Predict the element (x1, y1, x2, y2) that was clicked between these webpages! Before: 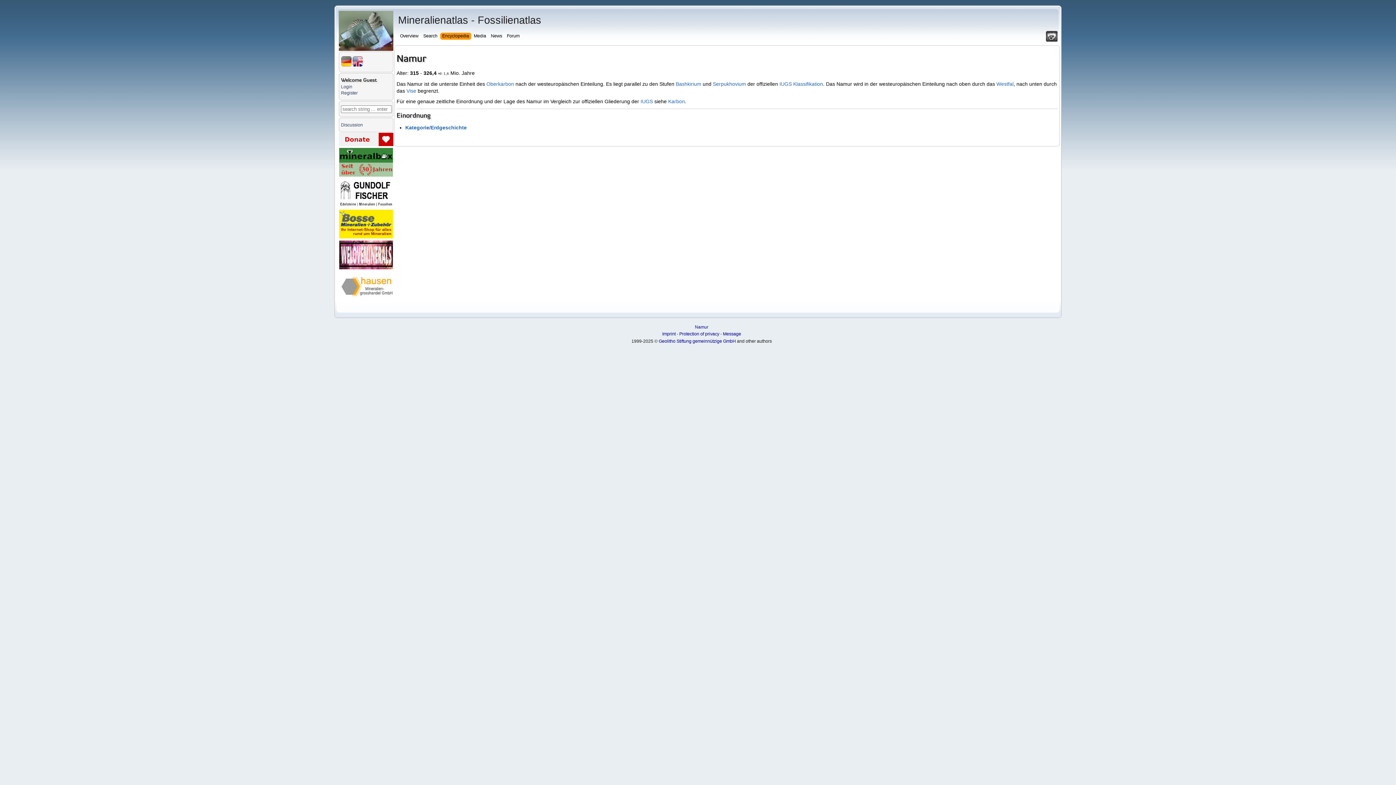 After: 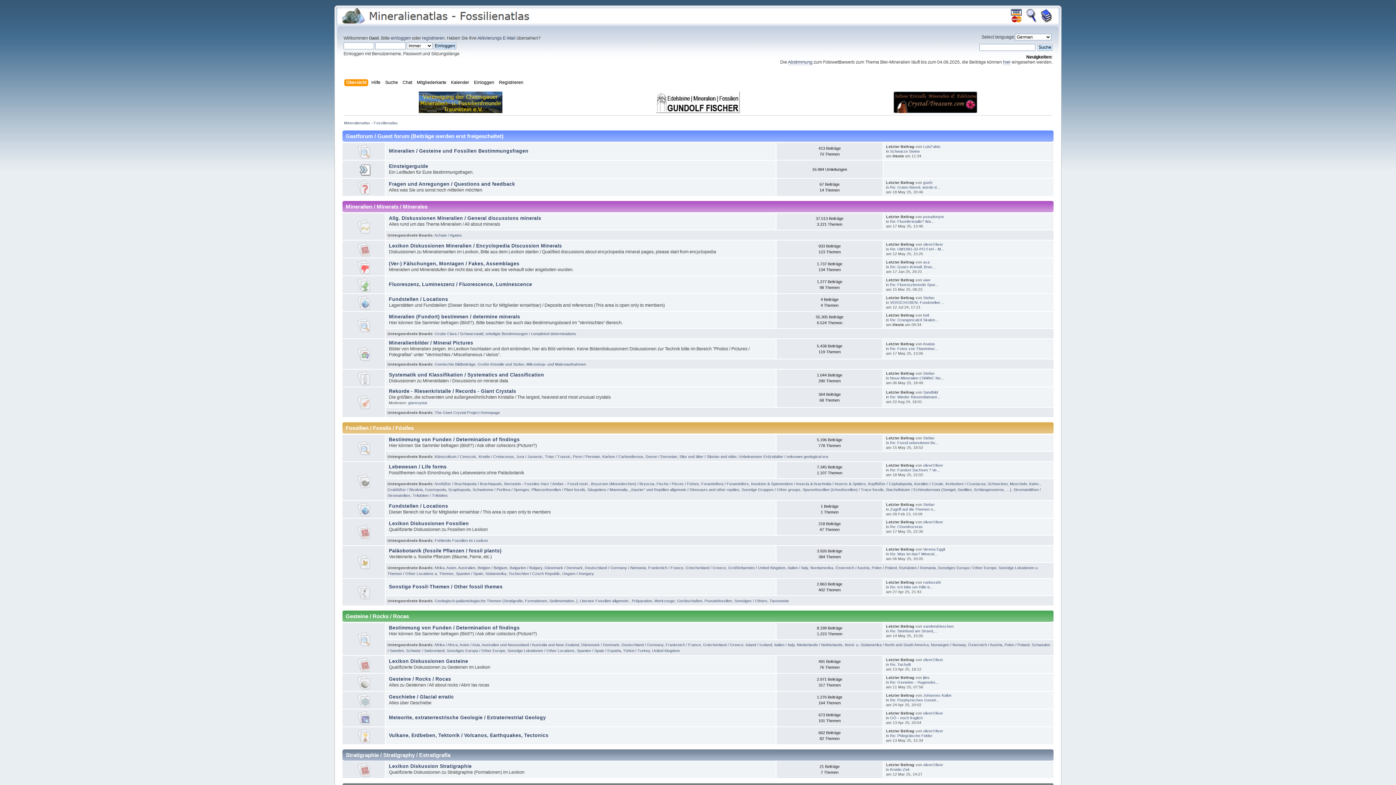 Action: label: Forum bbox: (507, 32, 521, 40)